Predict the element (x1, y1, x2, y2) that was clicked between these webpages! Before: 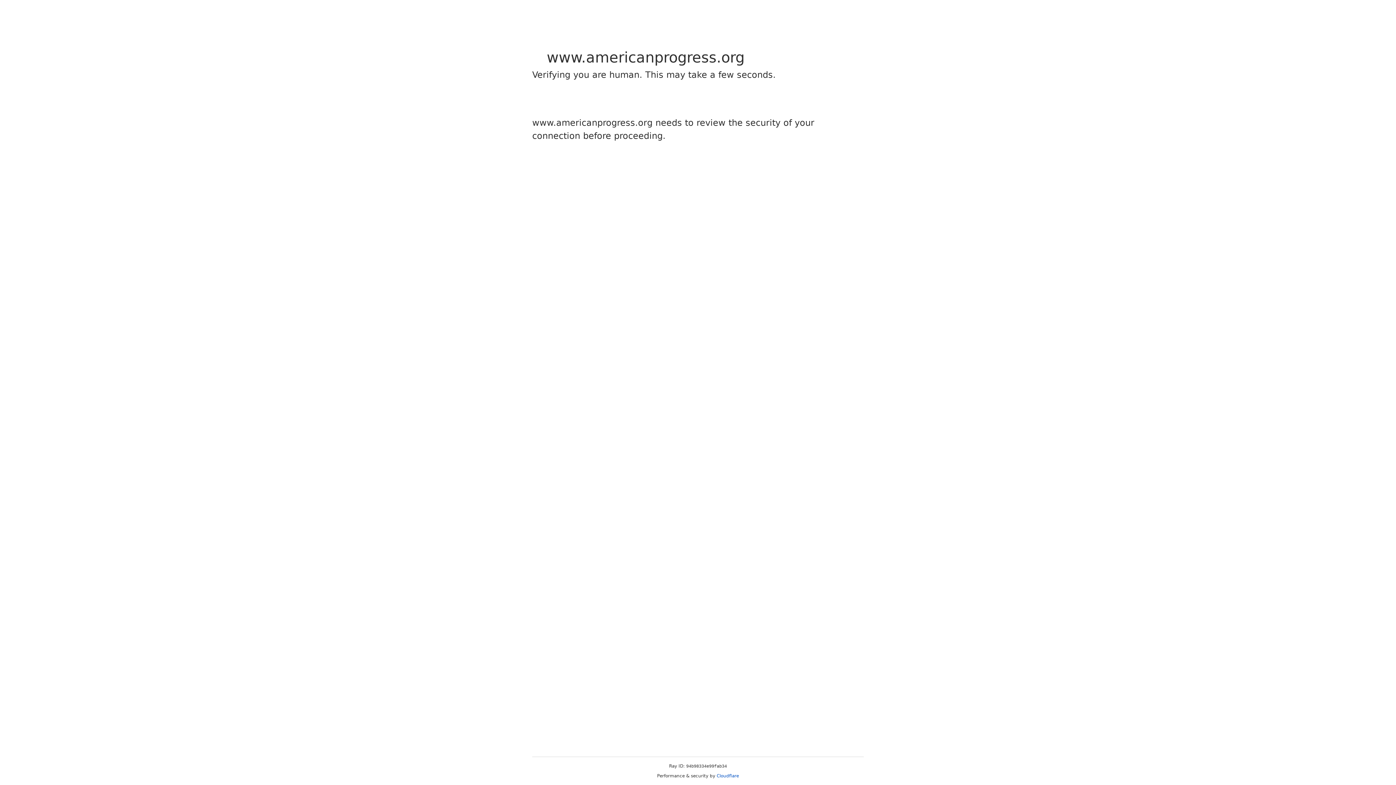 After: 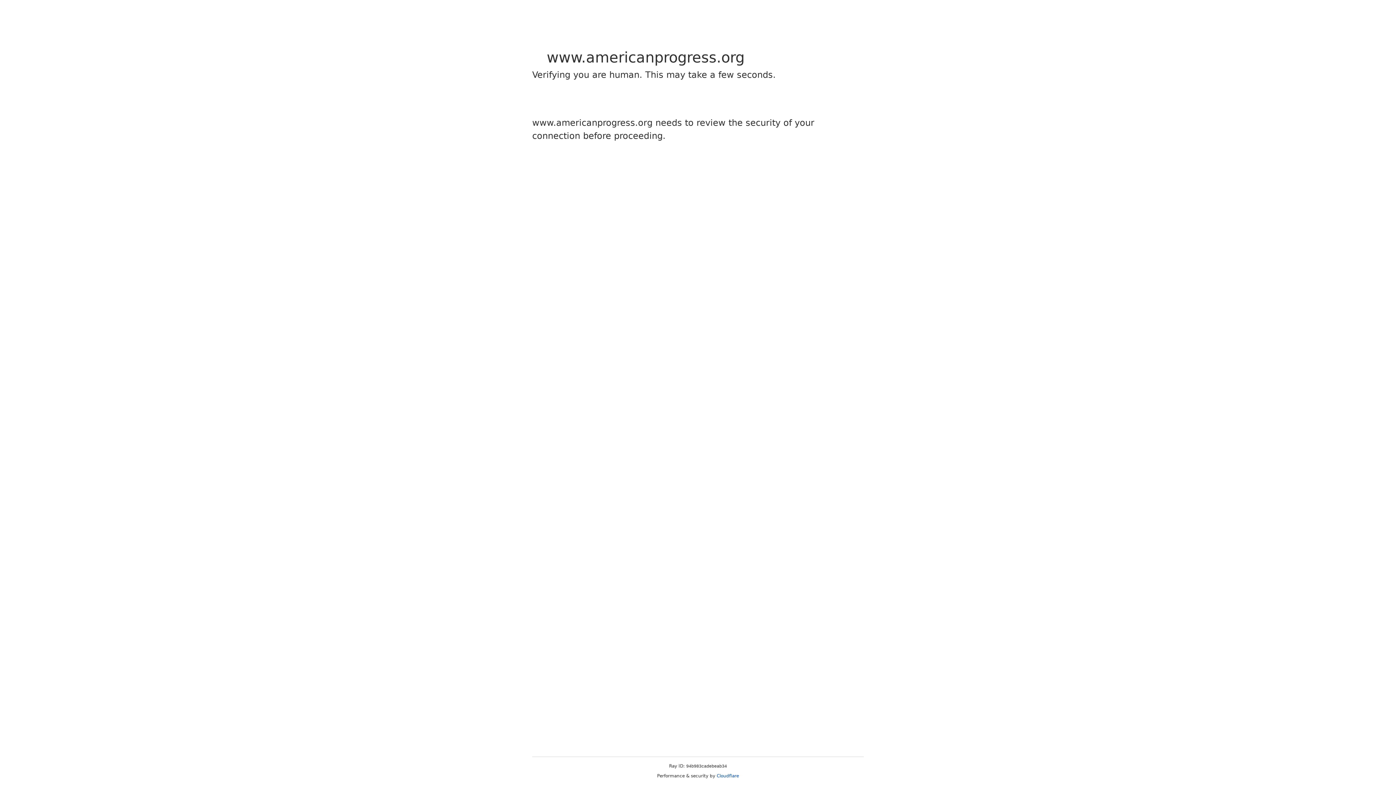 Action: bbox: (716, 773, 739, 778) label: Cloudflare